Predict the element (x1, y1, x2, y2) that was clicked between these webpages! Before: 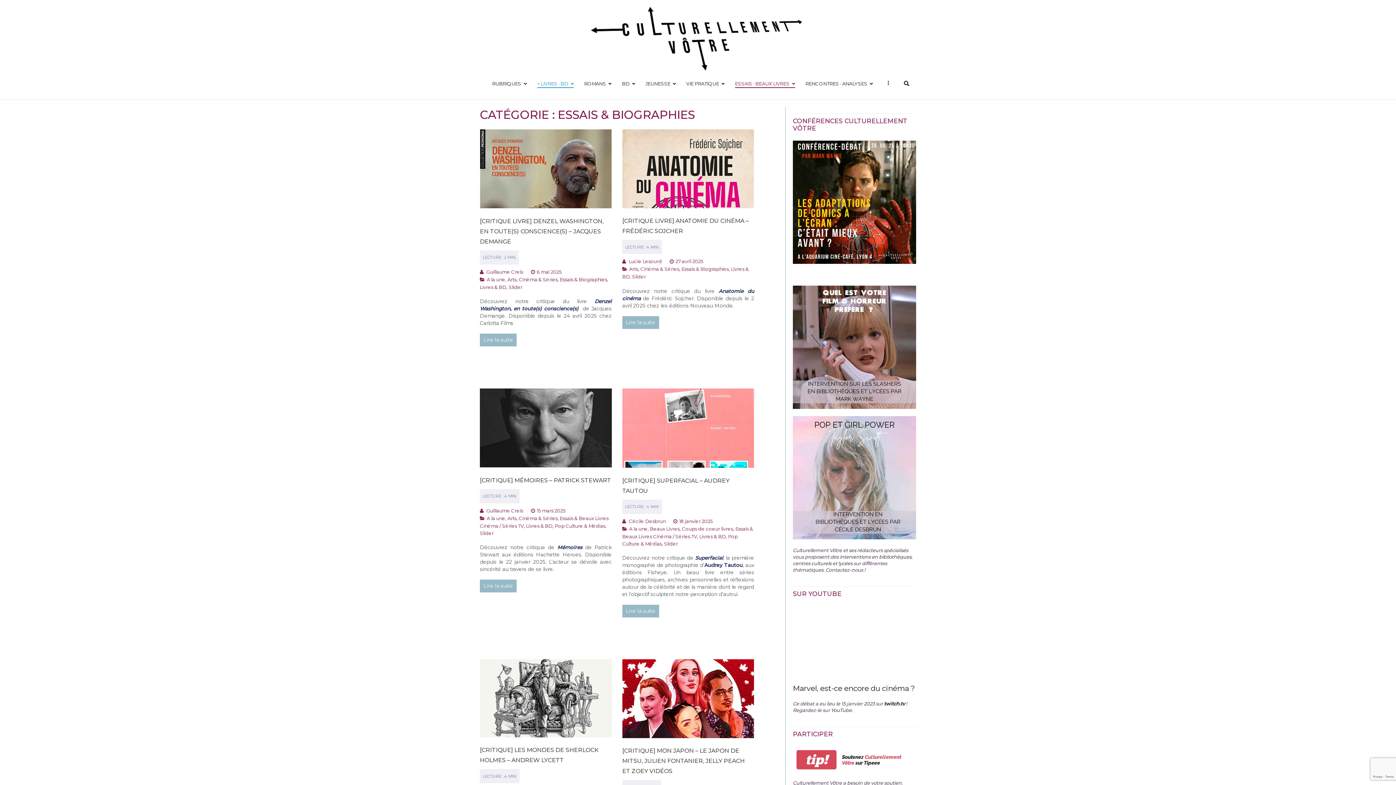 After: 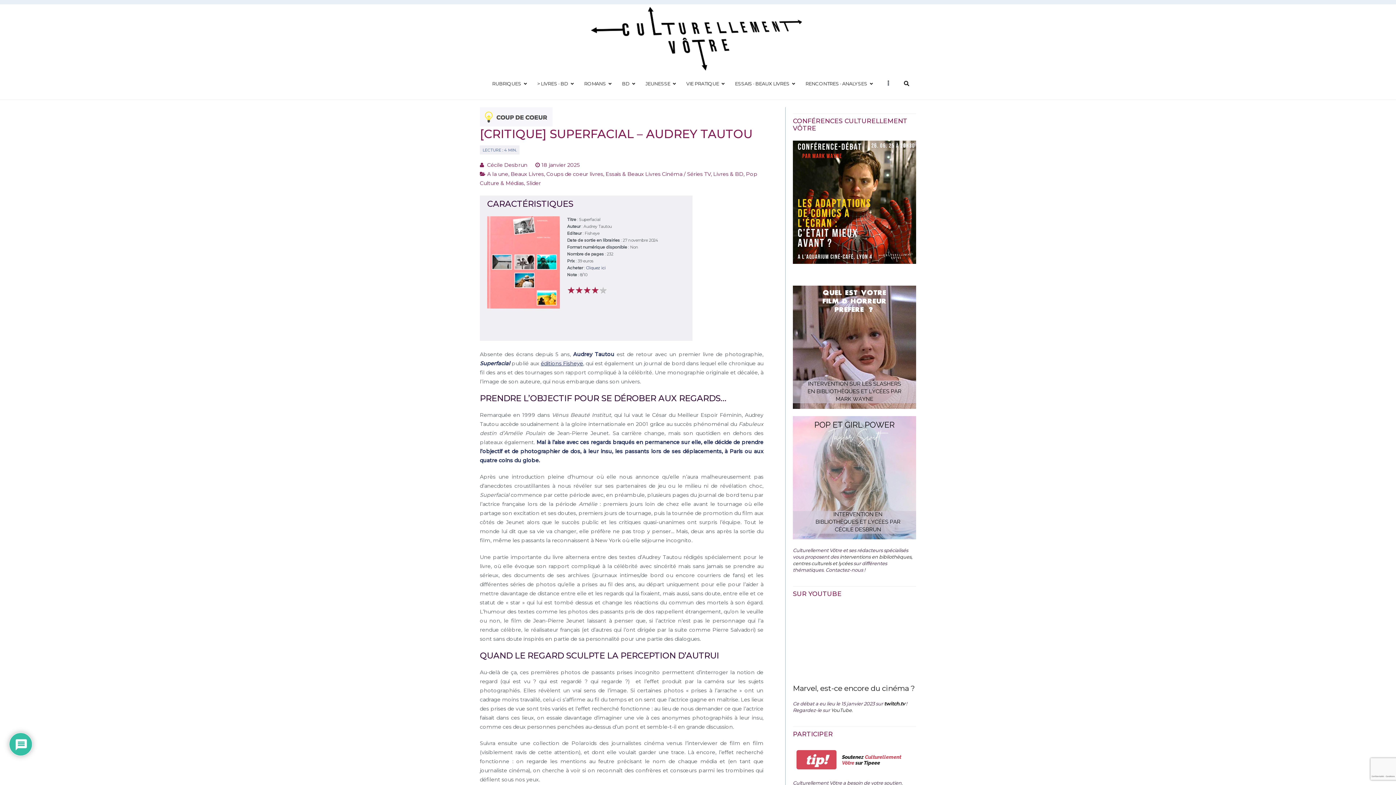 Action: label: 18 janvier 2025 bbox: (679, 518, 712, 524)